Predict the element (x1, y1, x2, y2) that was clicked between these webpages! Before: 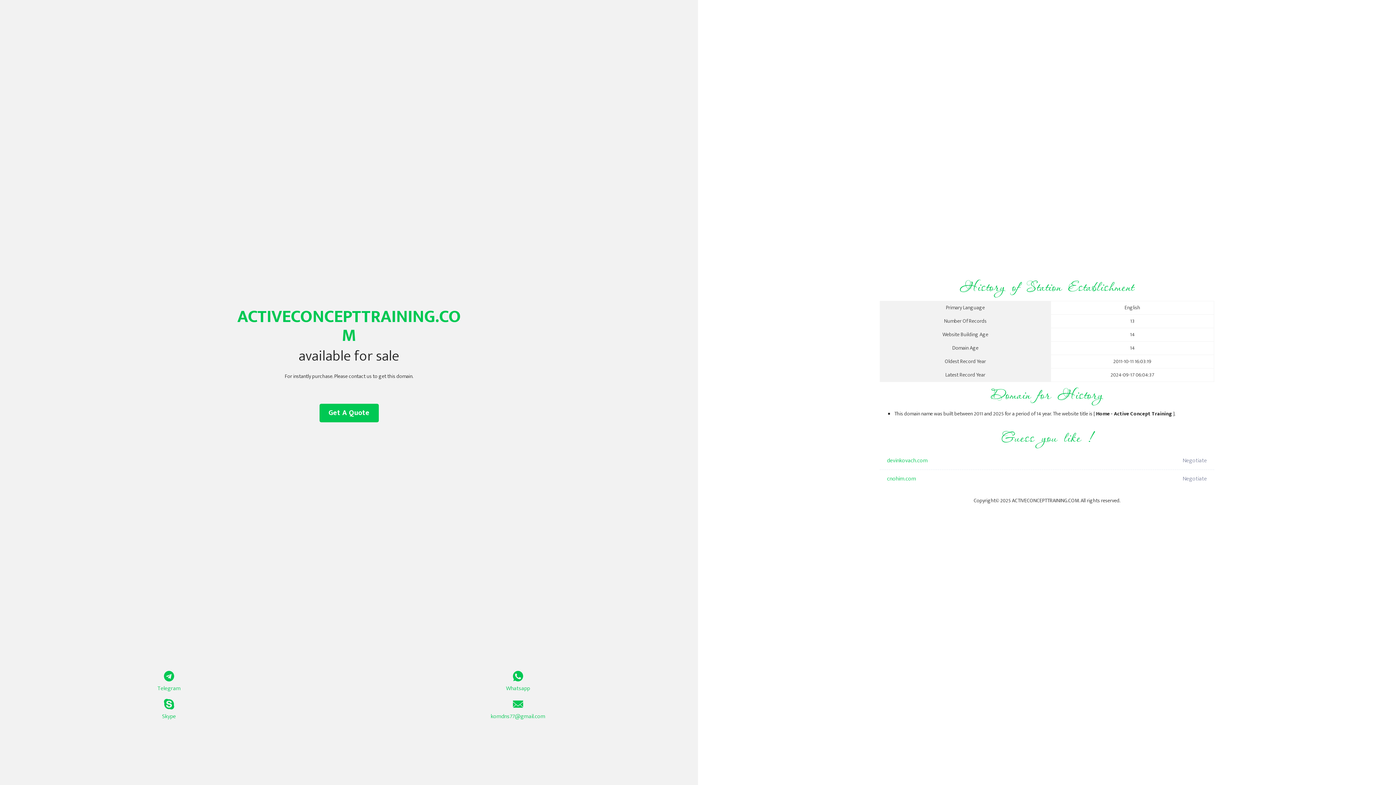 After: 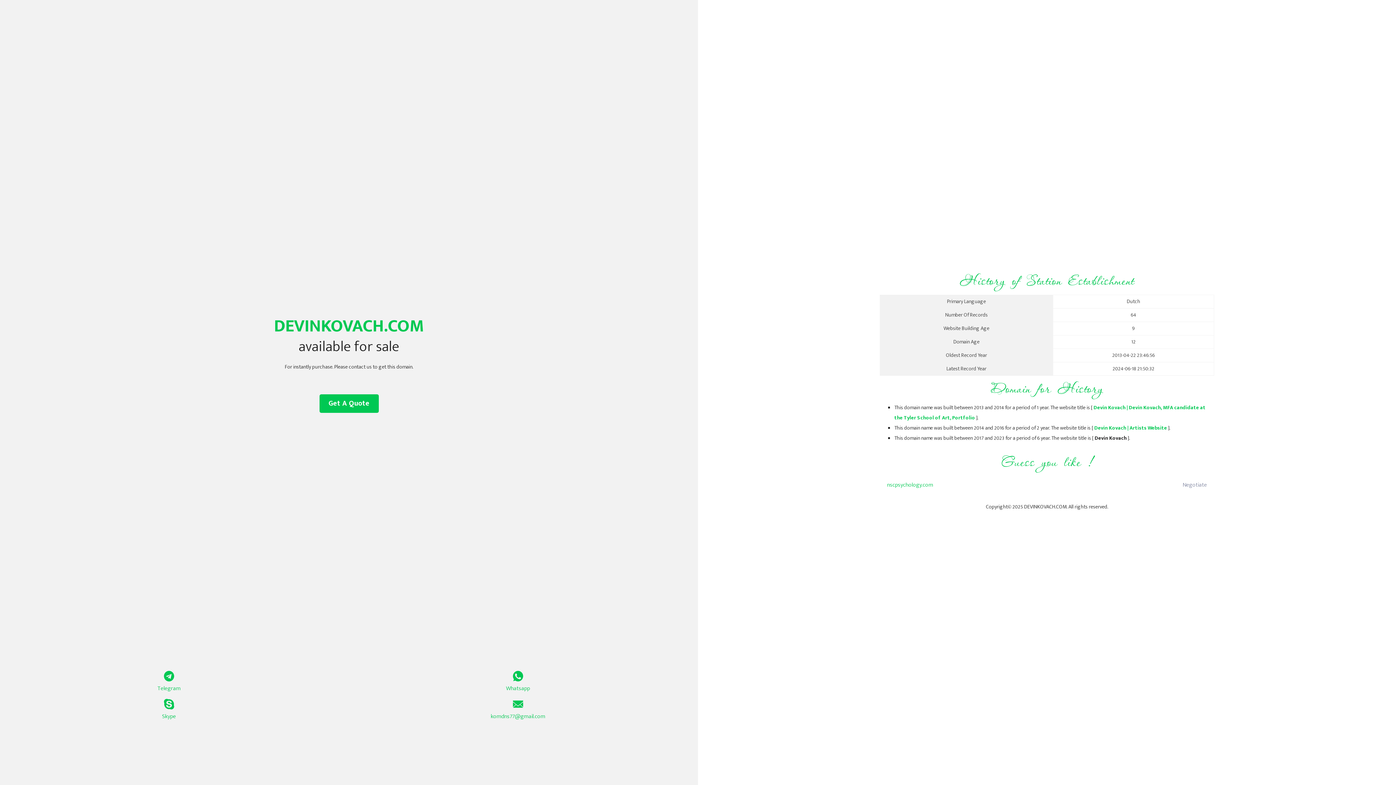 Action: bbox: (887, 452, 1098, 470) label: devinkovach.com